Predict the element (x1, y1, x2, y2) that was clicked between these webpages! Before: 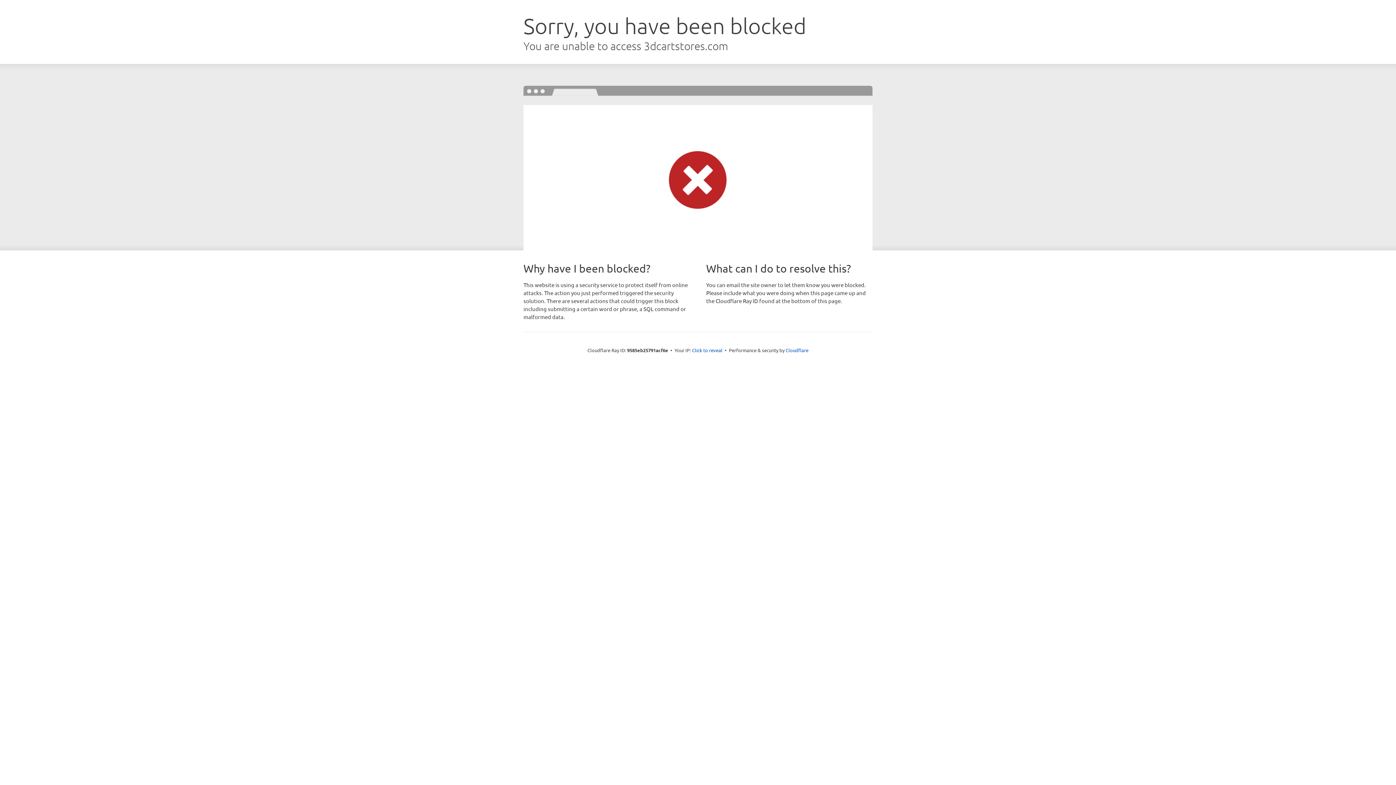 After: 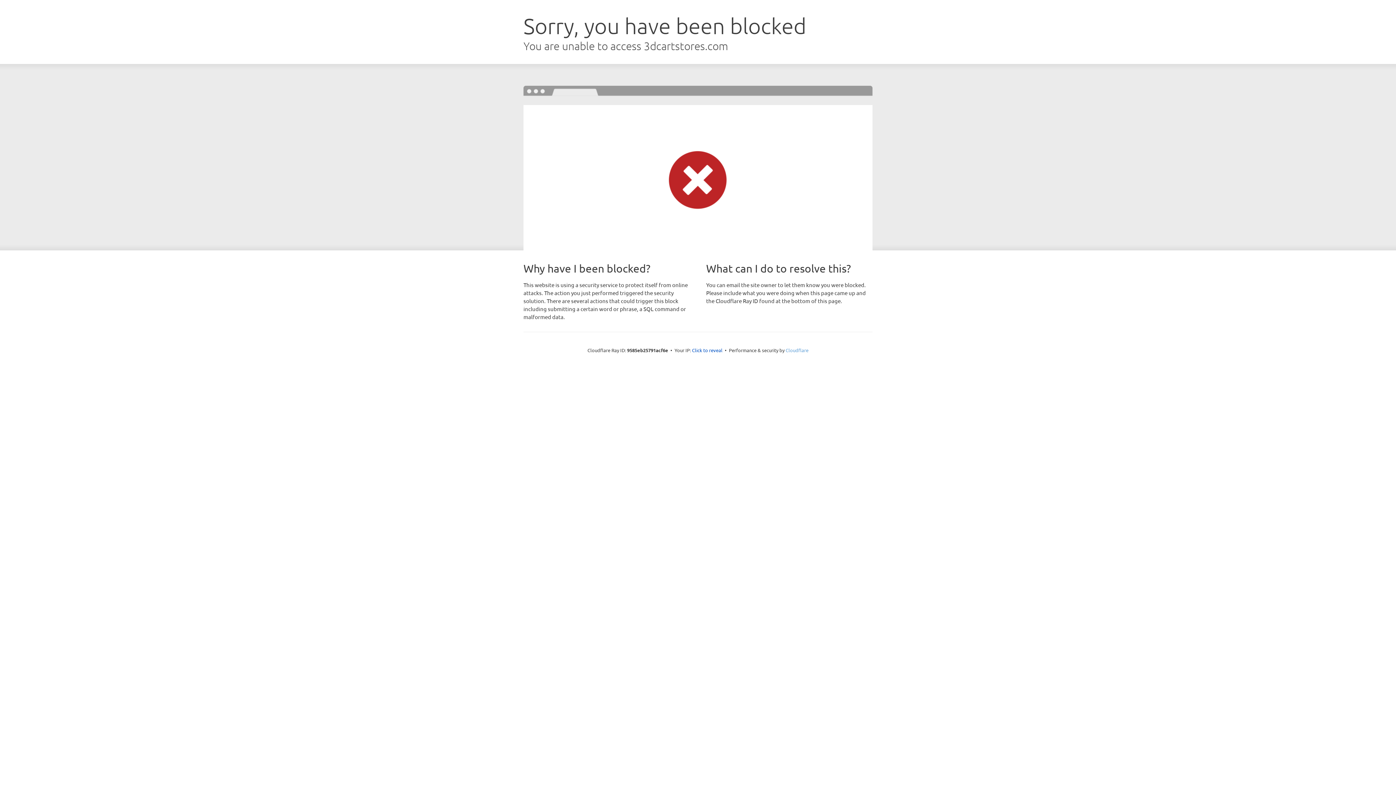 Action: label: Cloudflare bbox: (785, 347, 808, 353)